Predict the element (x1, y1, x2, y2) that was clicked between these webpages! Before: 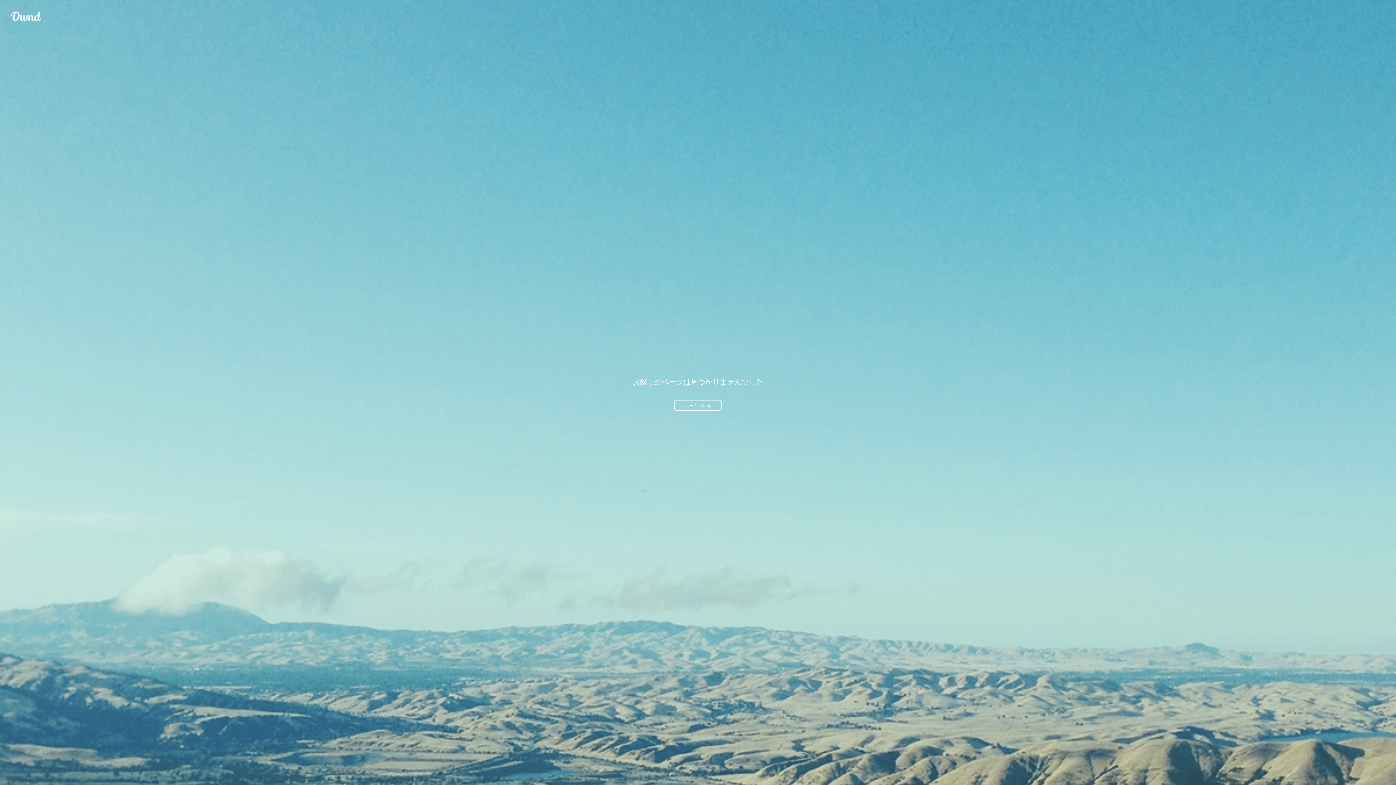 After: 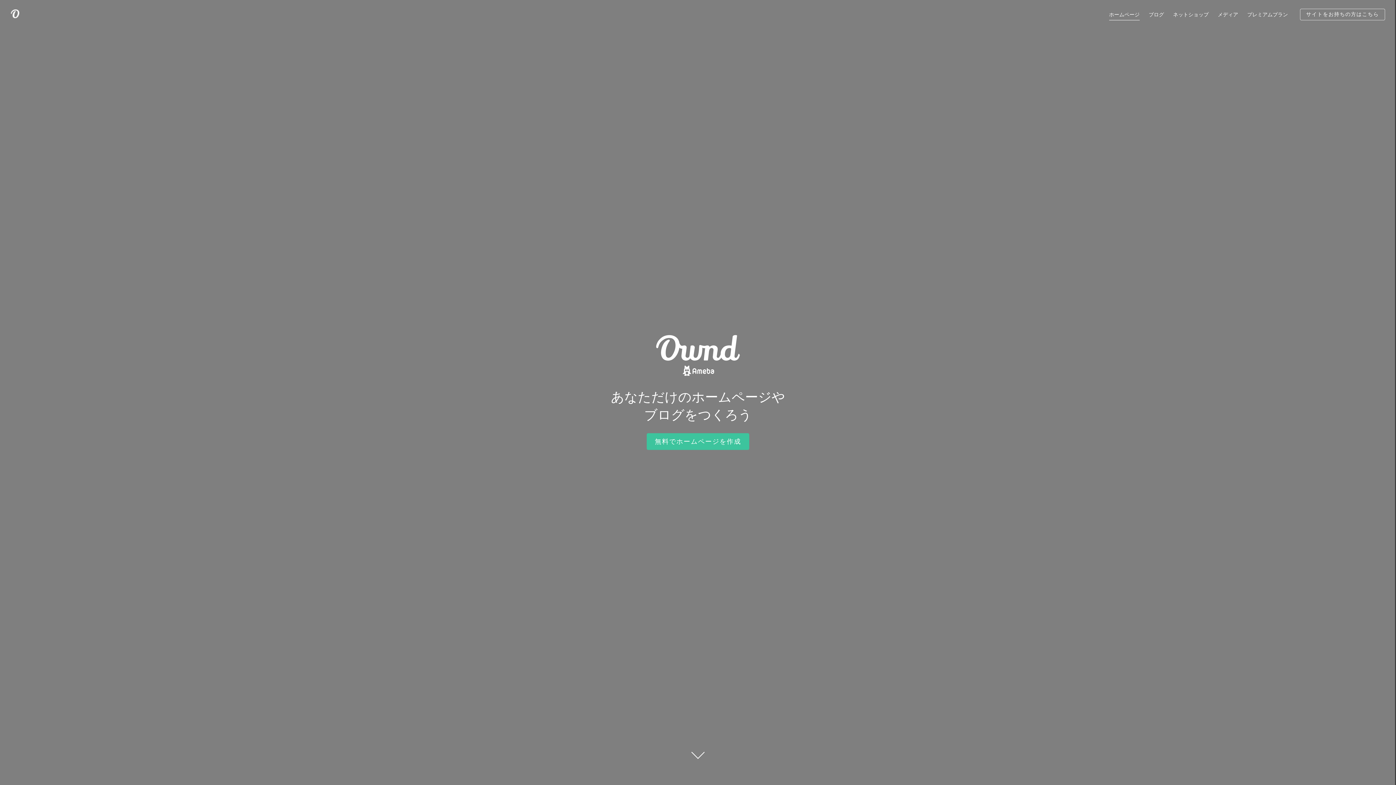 Action: bbox: (10, 10, 41, 21) label: Ameba Ownd